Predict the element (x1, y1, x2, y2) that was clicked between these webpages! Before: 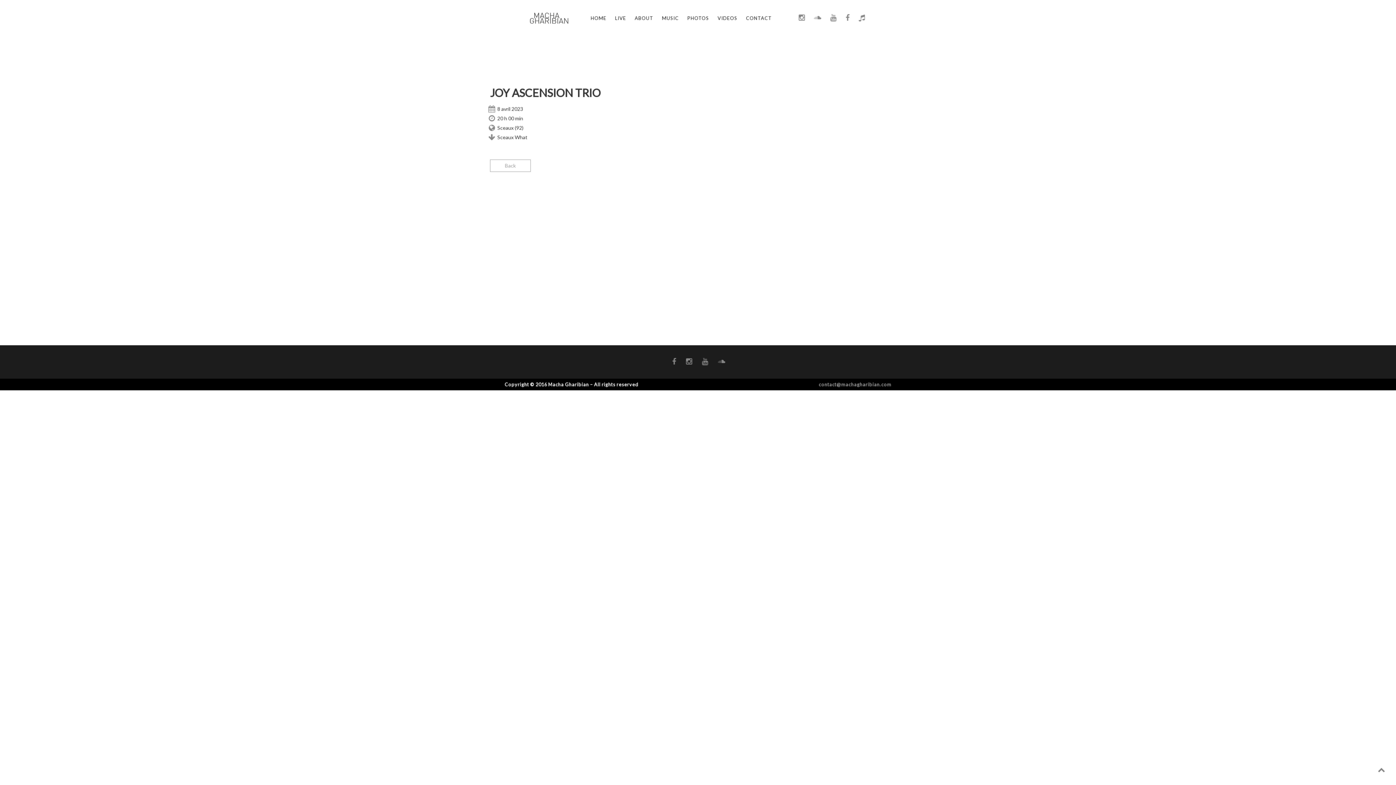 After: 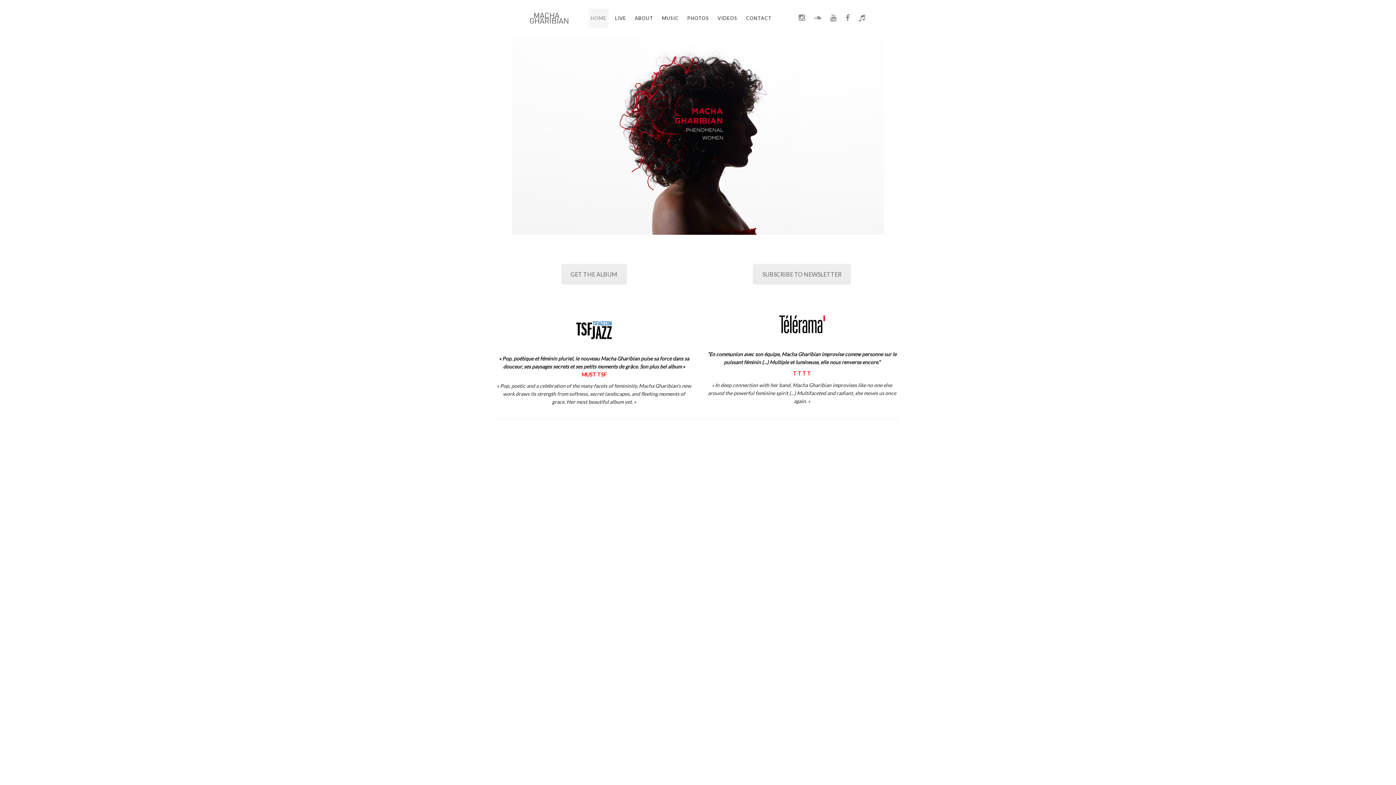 Action: label: HOME bbox: (588, 8, 608, 27)